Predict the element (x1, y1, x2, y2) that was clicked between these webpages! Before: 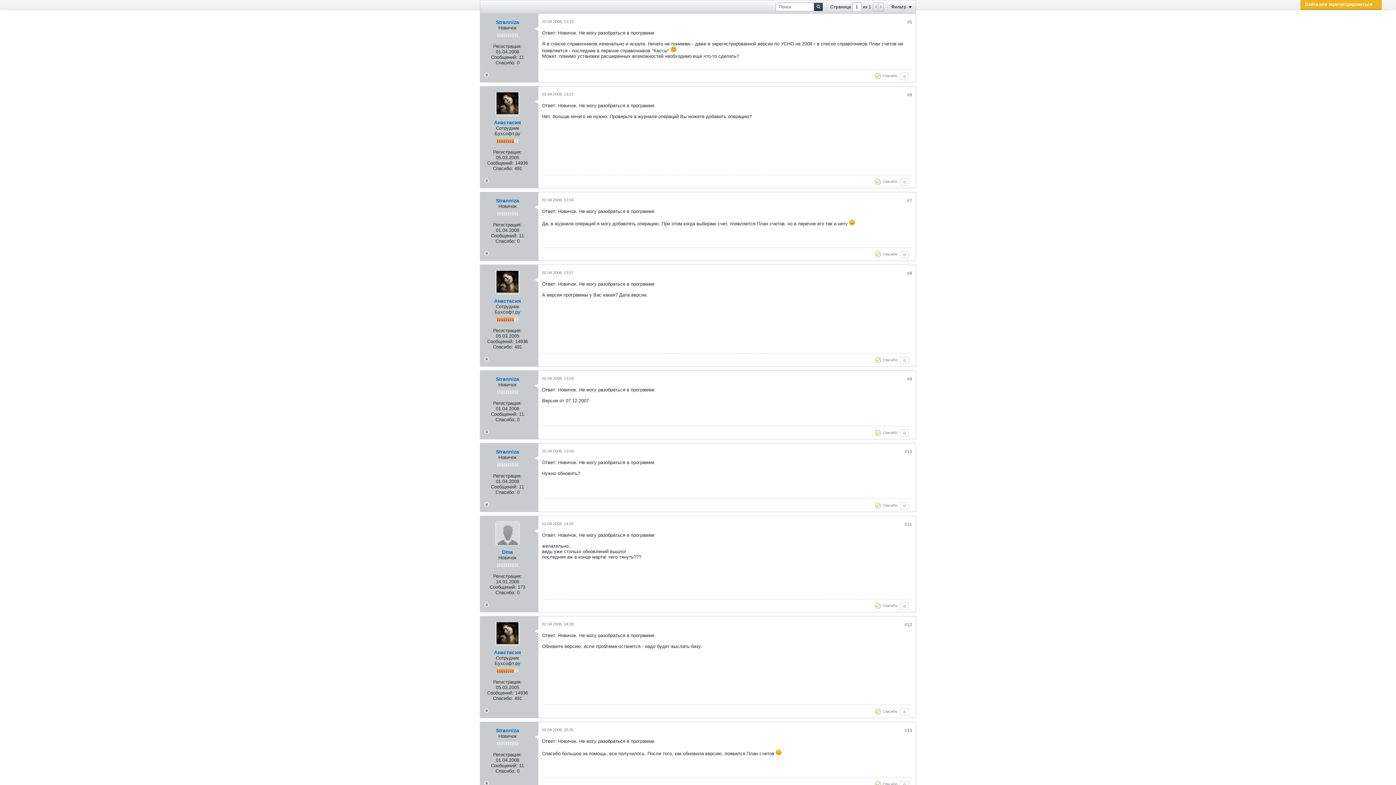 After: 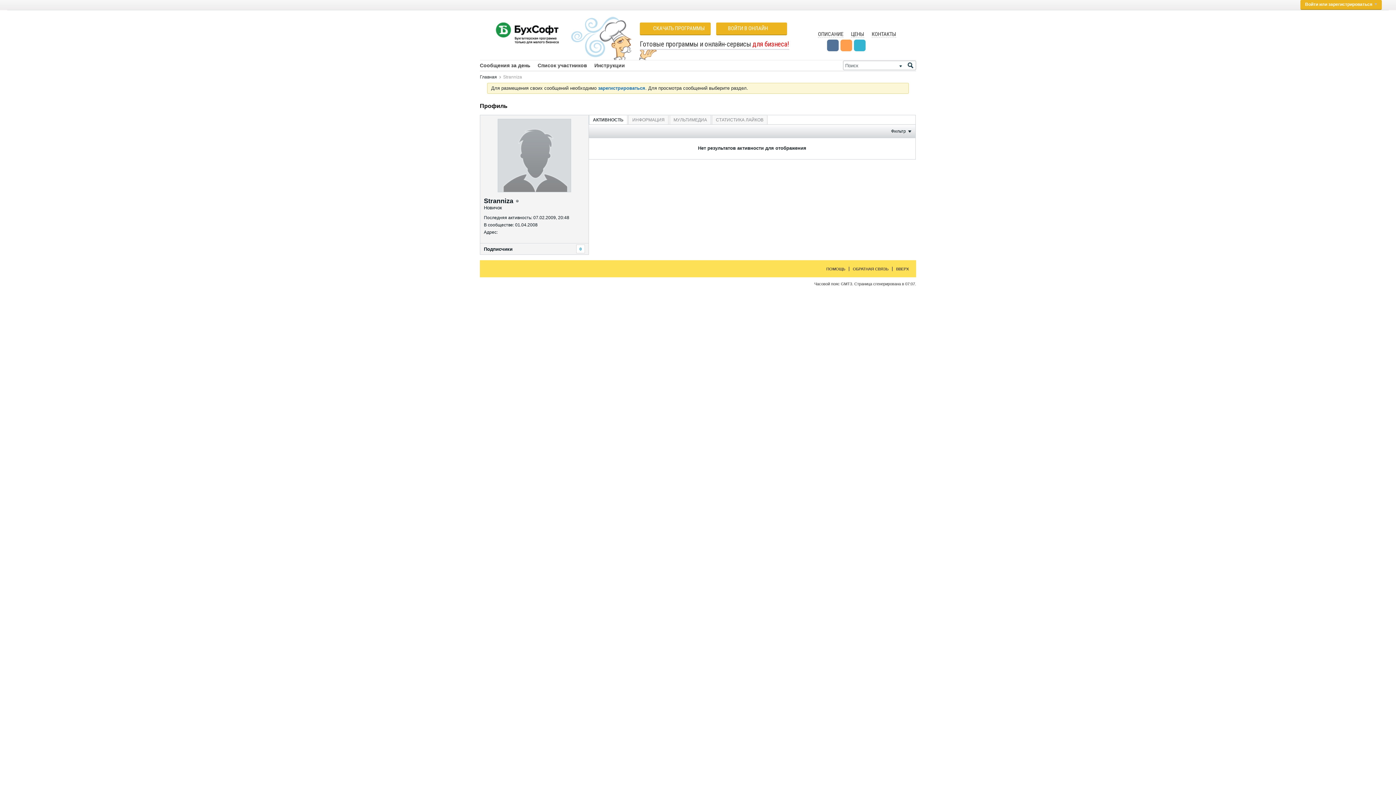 Action: label: Stranniza bbox: (496, 728, 519, 733)